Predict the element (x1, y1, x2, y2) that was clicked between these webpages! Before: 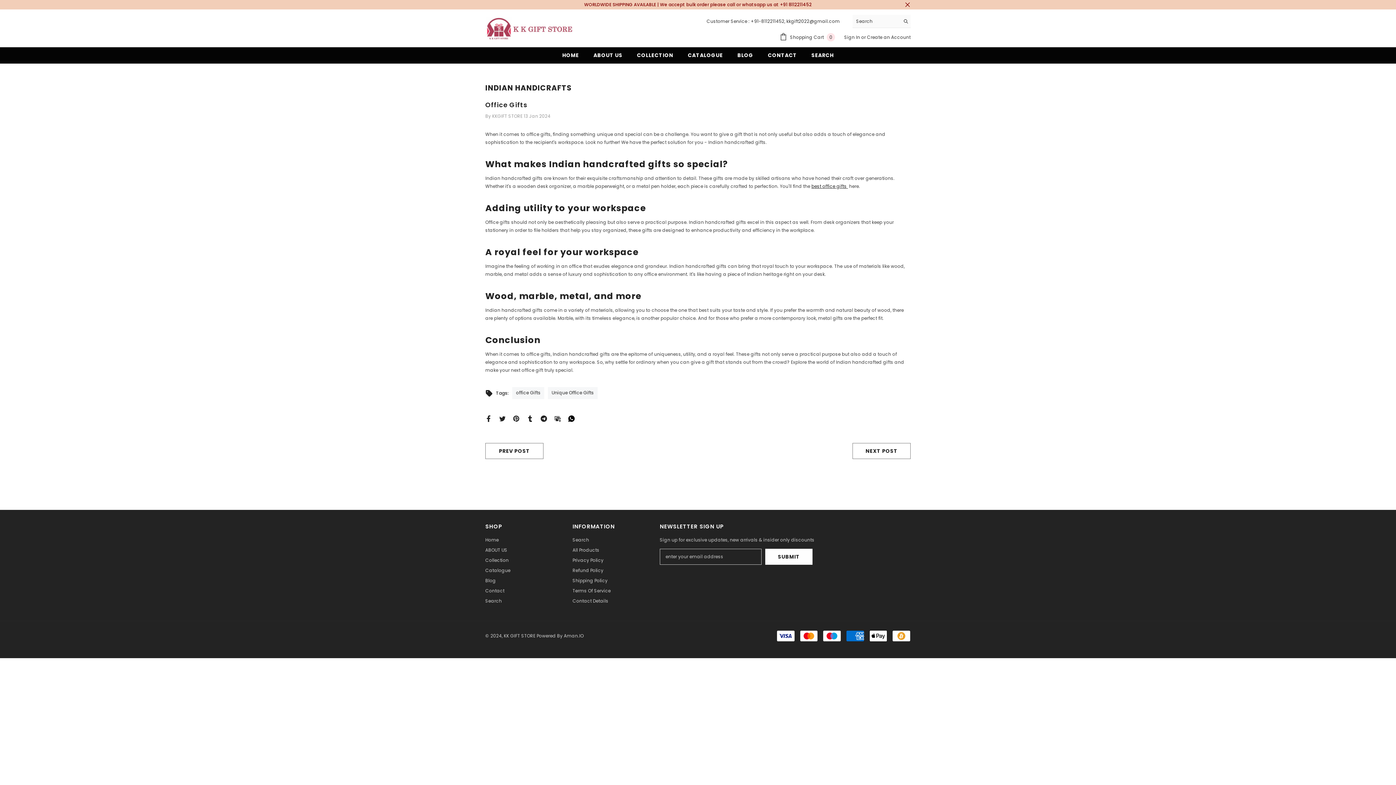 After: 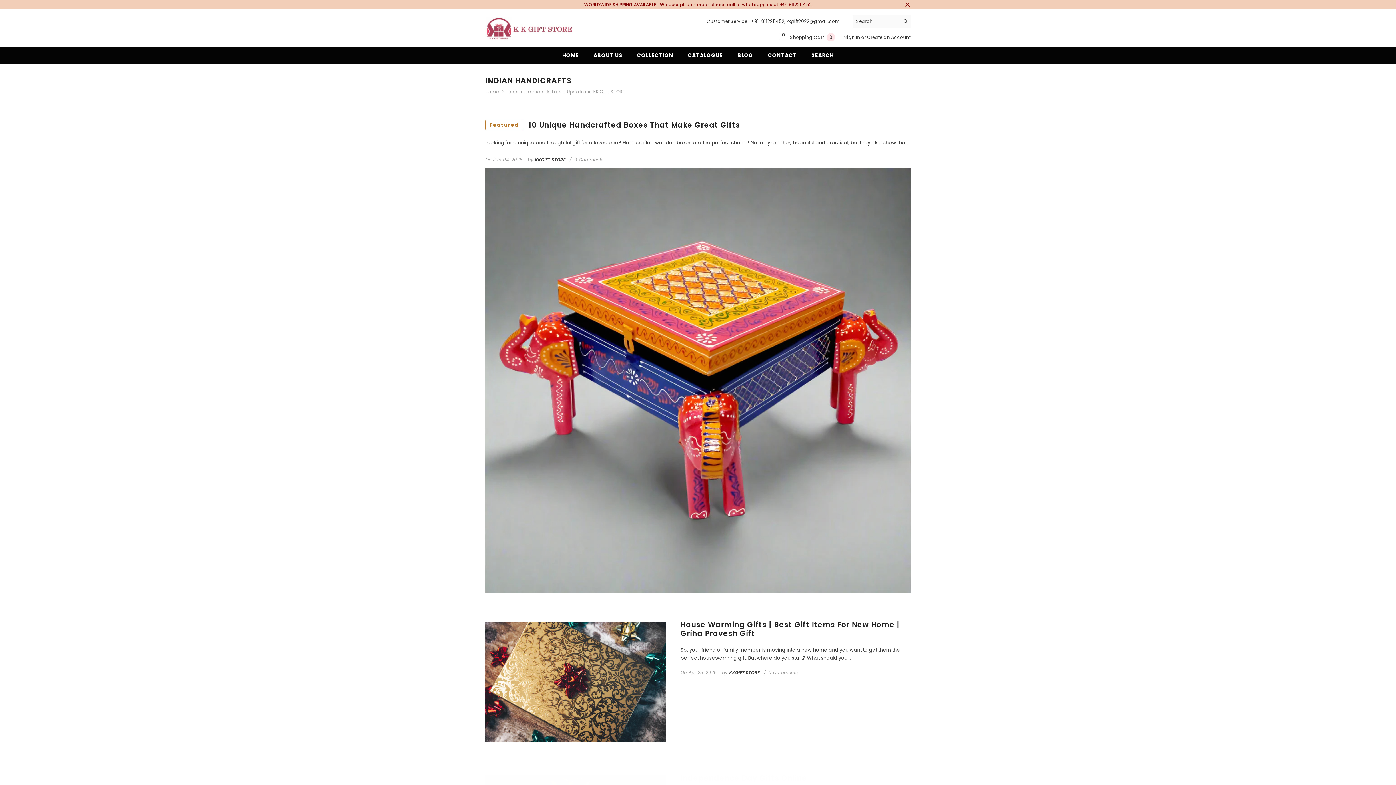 Action: label: Blog bbox: (485, 576, 495, 586)